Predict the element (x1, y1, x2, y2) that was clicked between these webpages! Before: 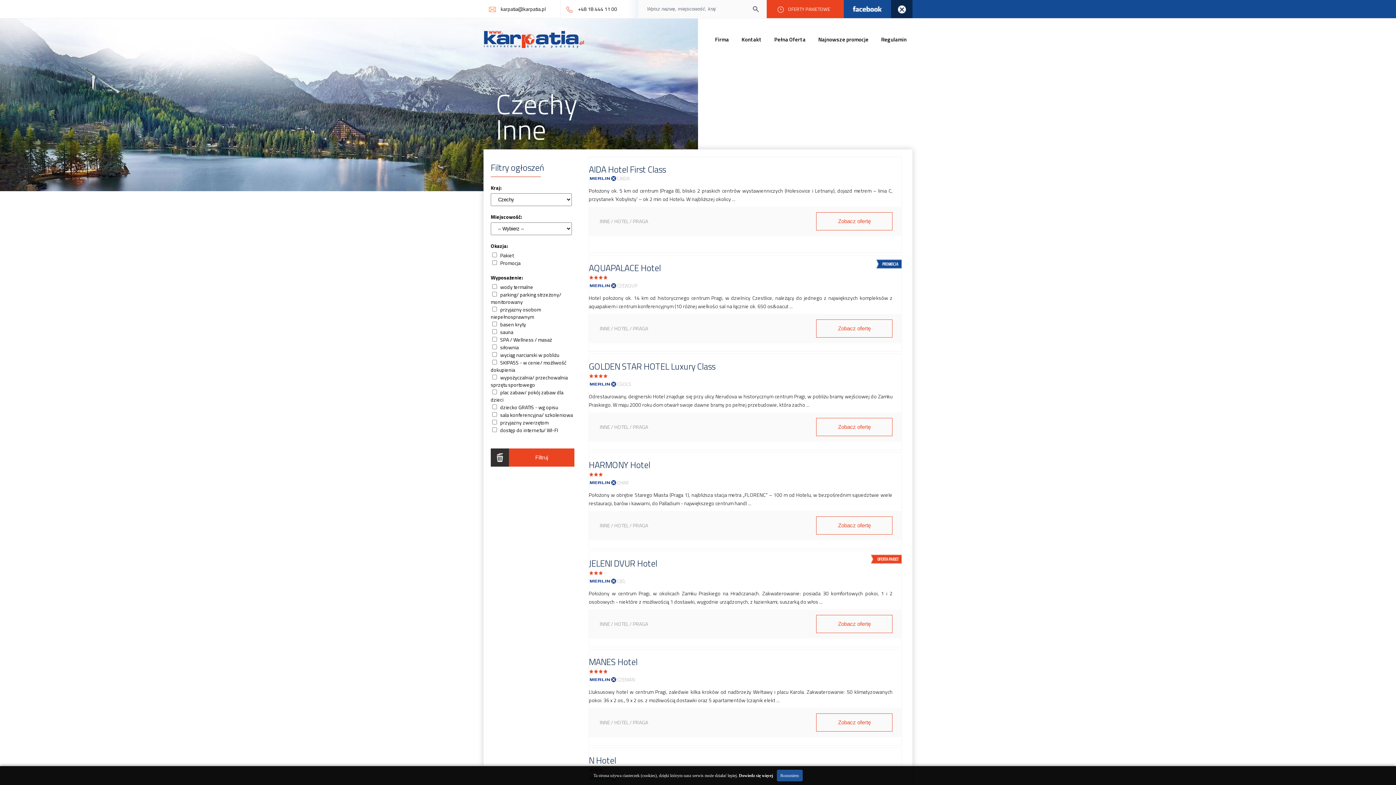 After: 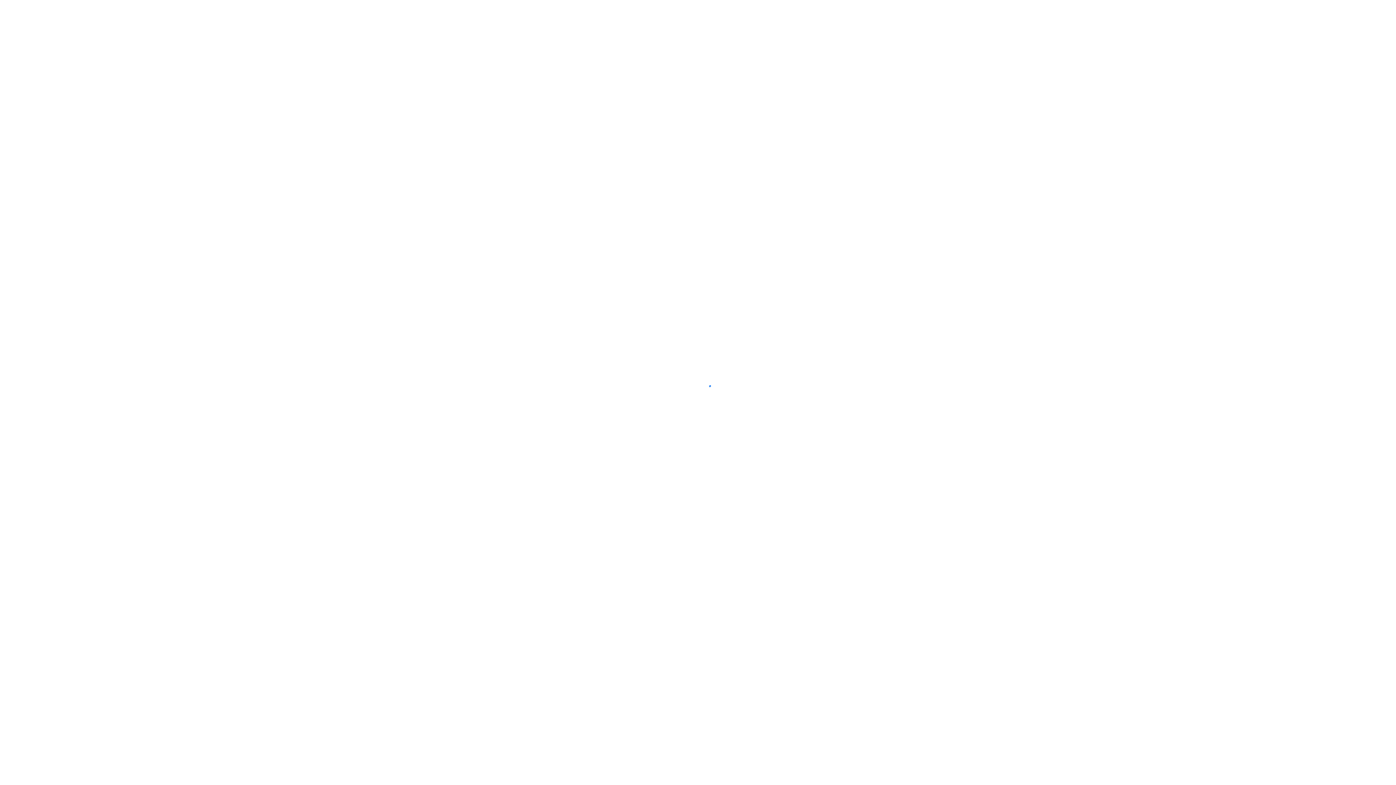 Action: bbox: (589, 649, 901, 708) label:  

MANES Hotel

CZEMAN 

Lluksusowy hotel w centrum Pragi, zaledwie kilka kroków od nadbrzeży Wełtawy i placu Karola. Zakwaterowanie: 50 klimatyzowanych pokoi: 36 x 2 os., 9 x 2 os. z możliwością dostawki oraz 5 apartamentów (czajnik elekt ...
INNE / HOTEL / PRAGA
Zobacz ofertę